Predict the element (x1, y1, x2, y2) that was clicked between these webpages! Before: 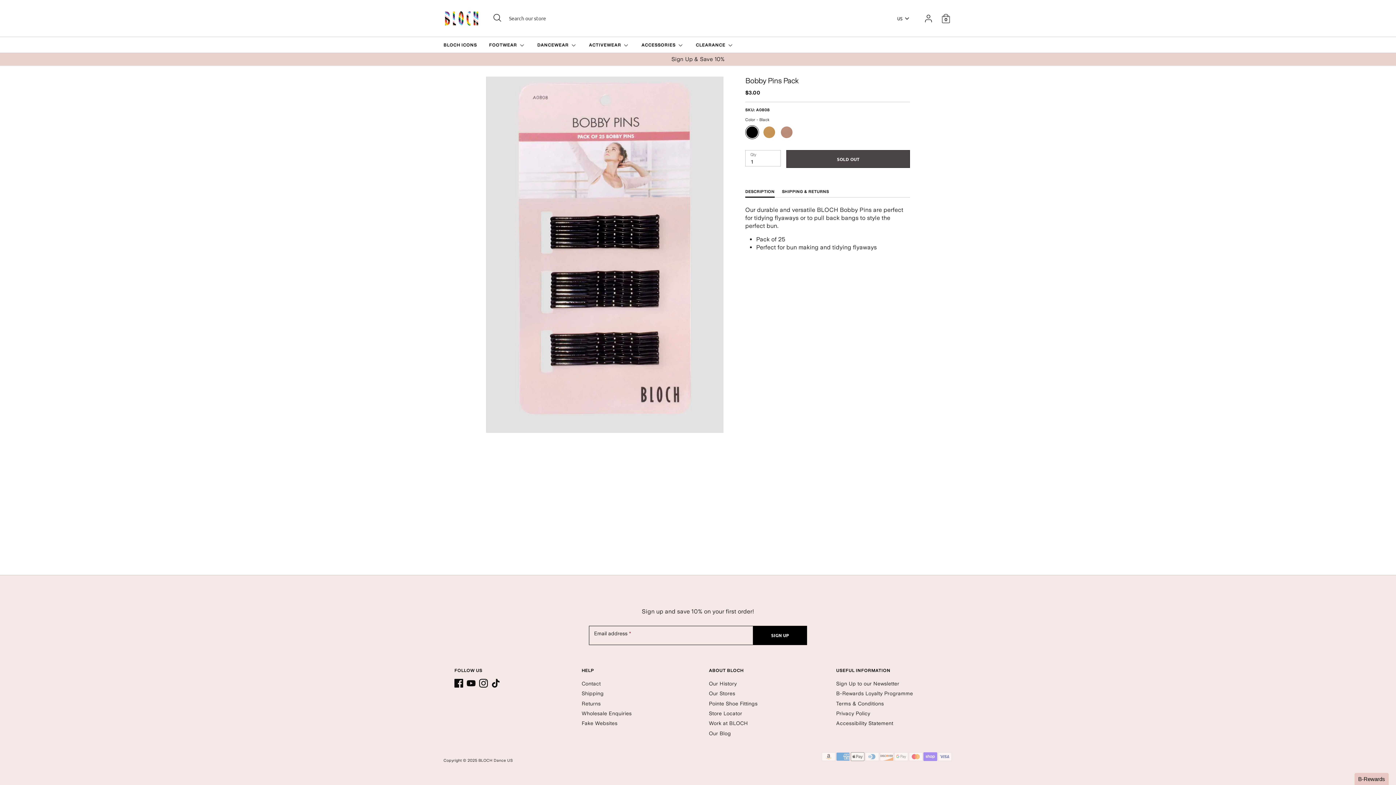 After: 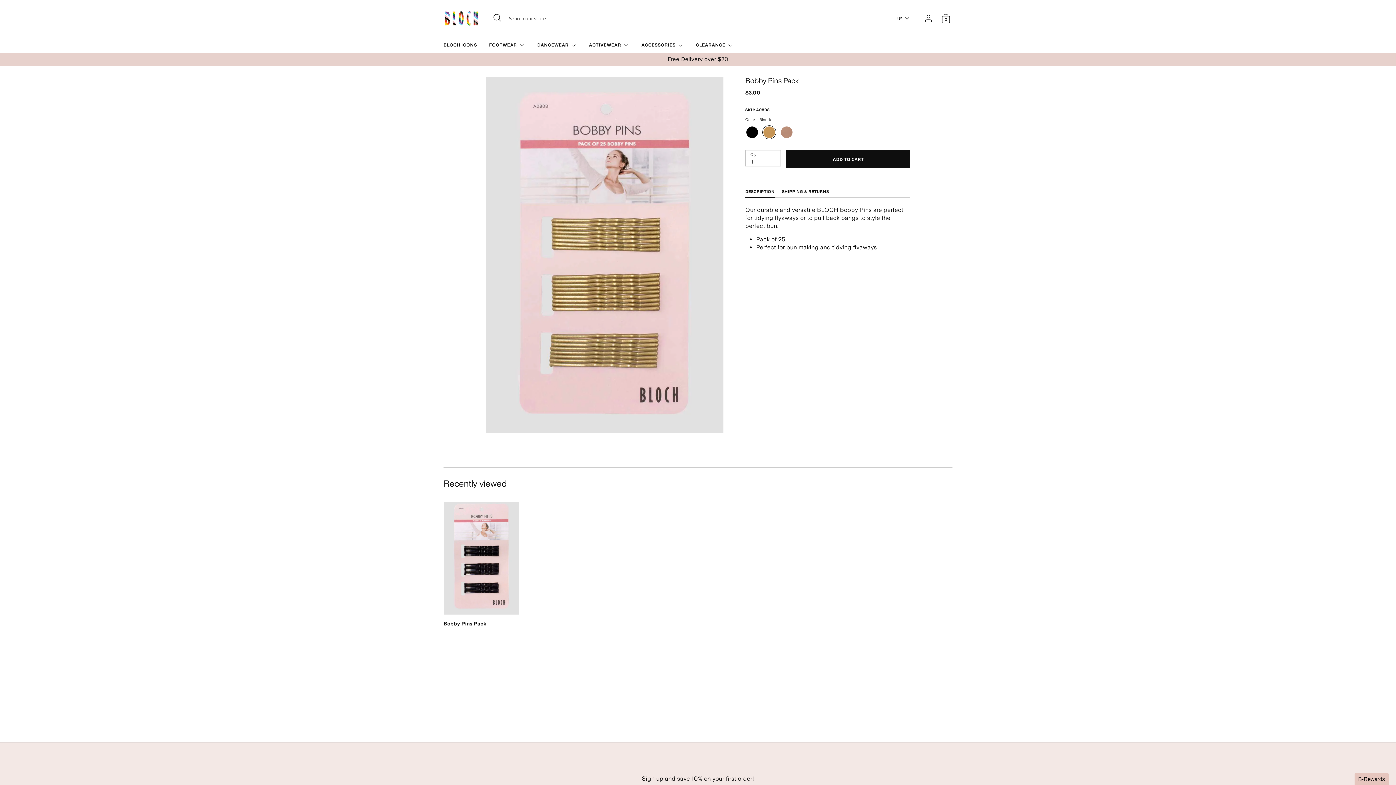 Action: bbox: (762, 125, 776, 139)